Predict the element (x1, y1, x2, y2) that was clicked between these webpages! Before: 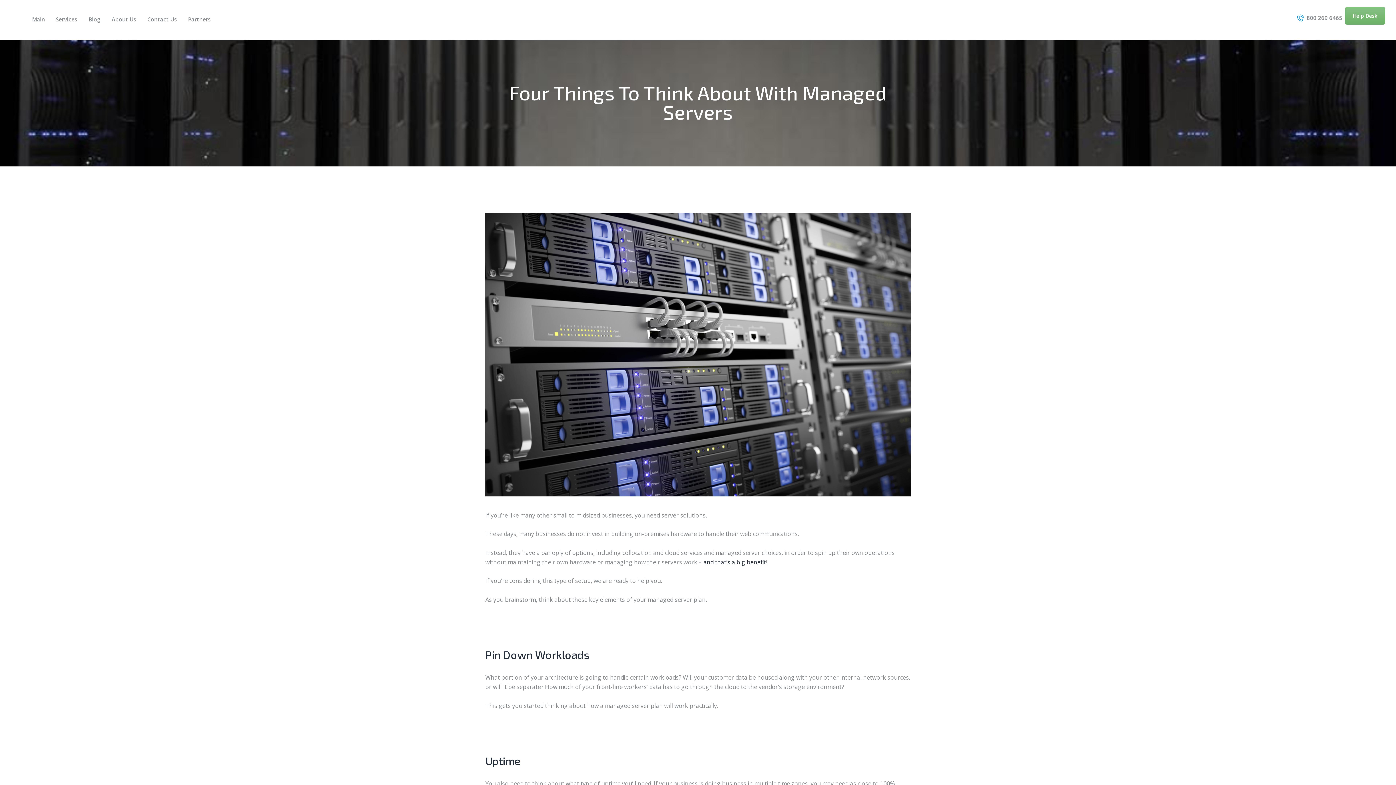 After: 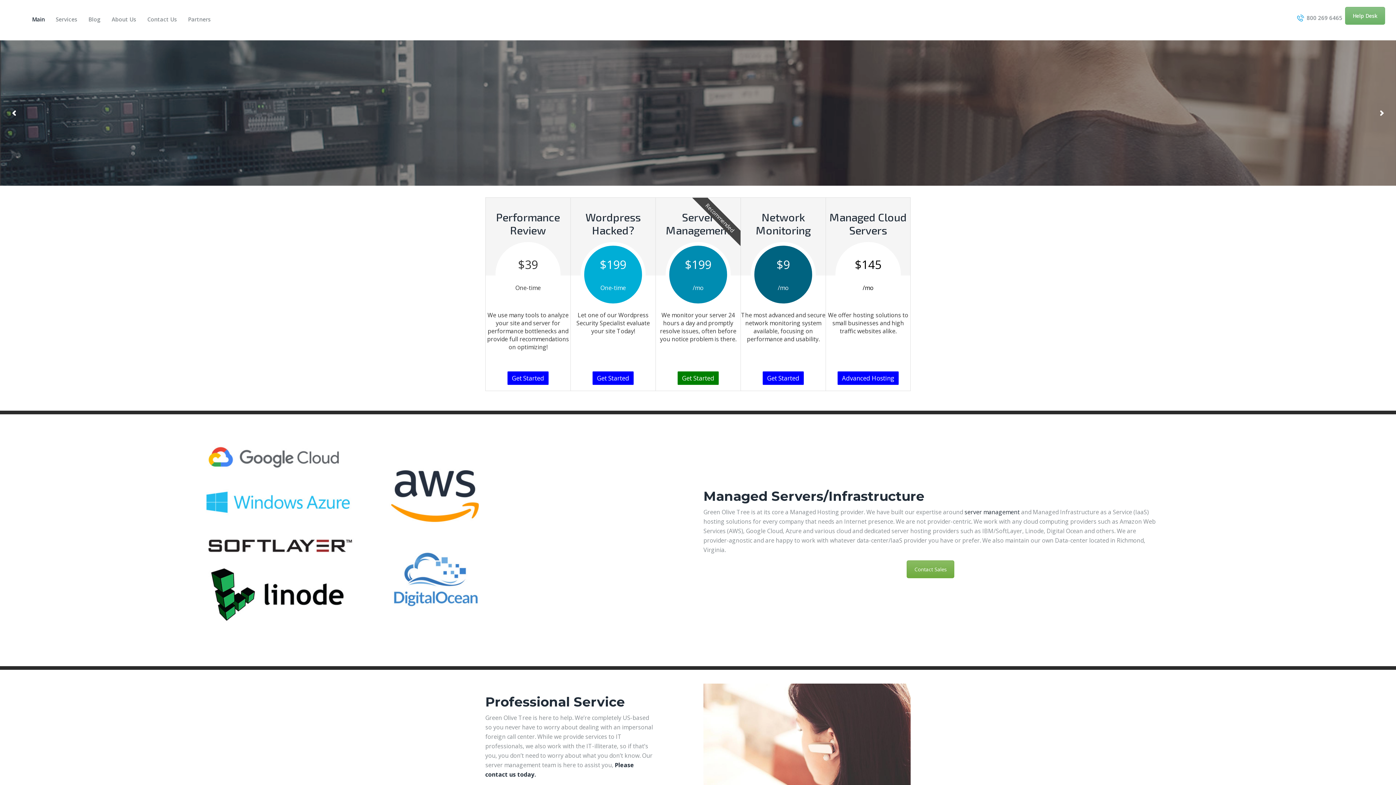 Action: bbox: (26, 9, 50, 28) label: Main